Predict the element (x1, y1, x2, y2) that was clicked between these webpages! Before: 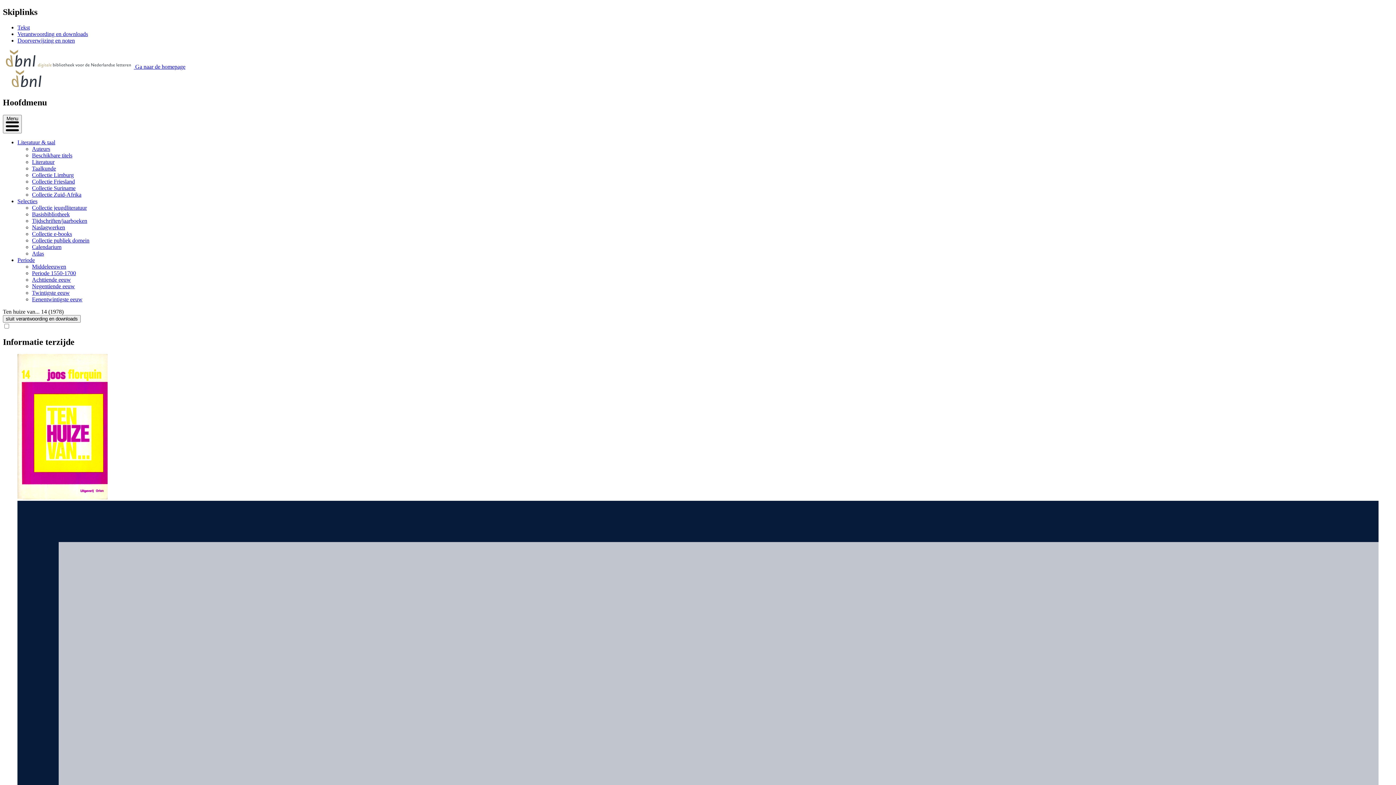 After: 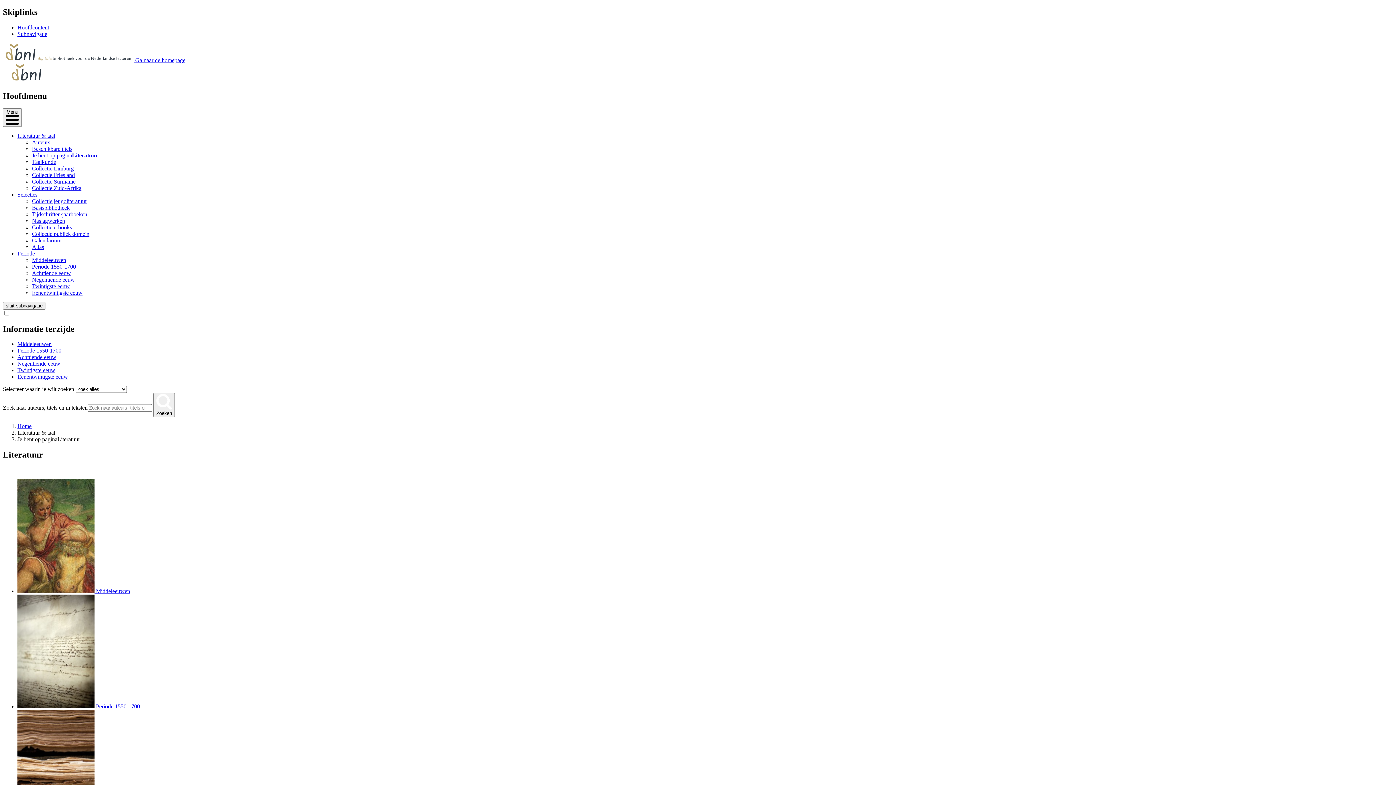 Action: bbox: (32, 158, 54, 164) label: Literatuur